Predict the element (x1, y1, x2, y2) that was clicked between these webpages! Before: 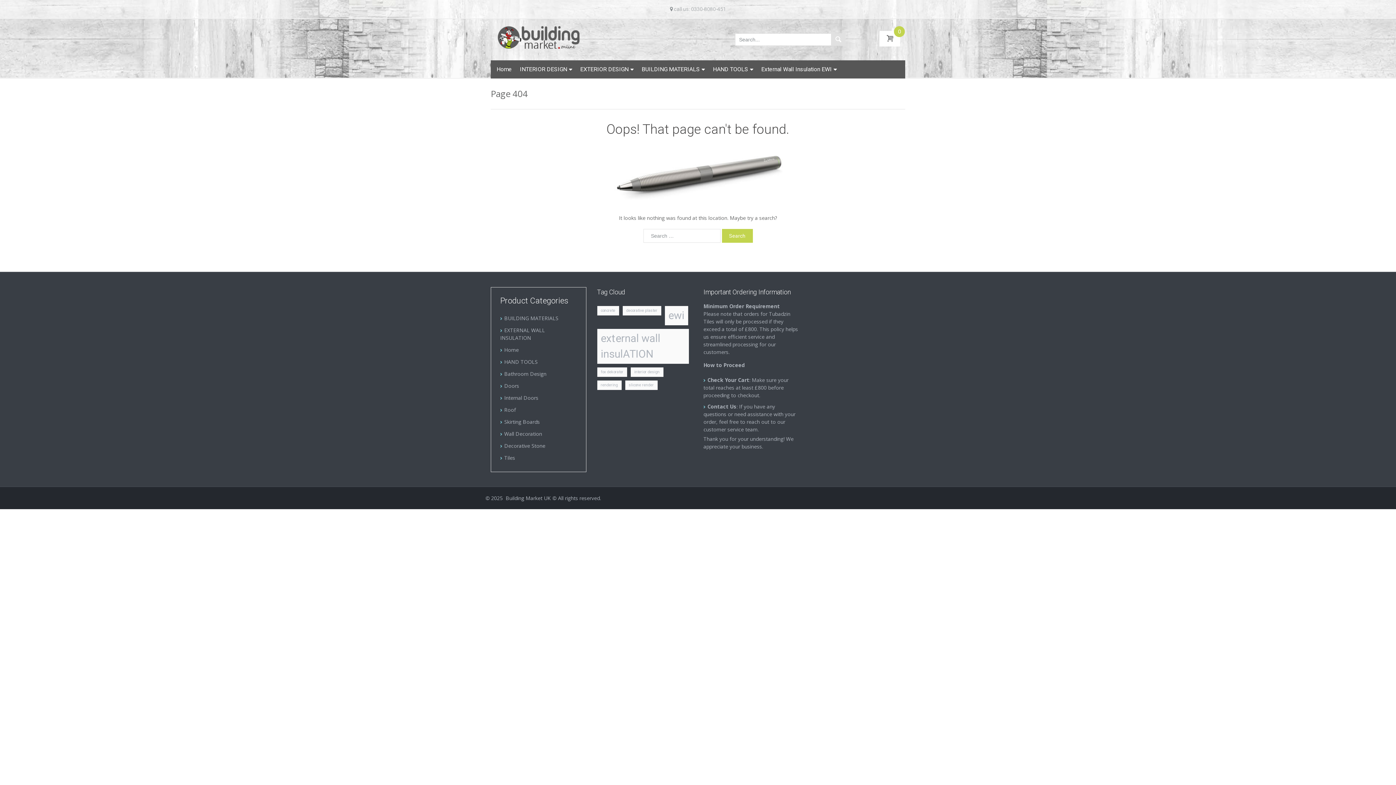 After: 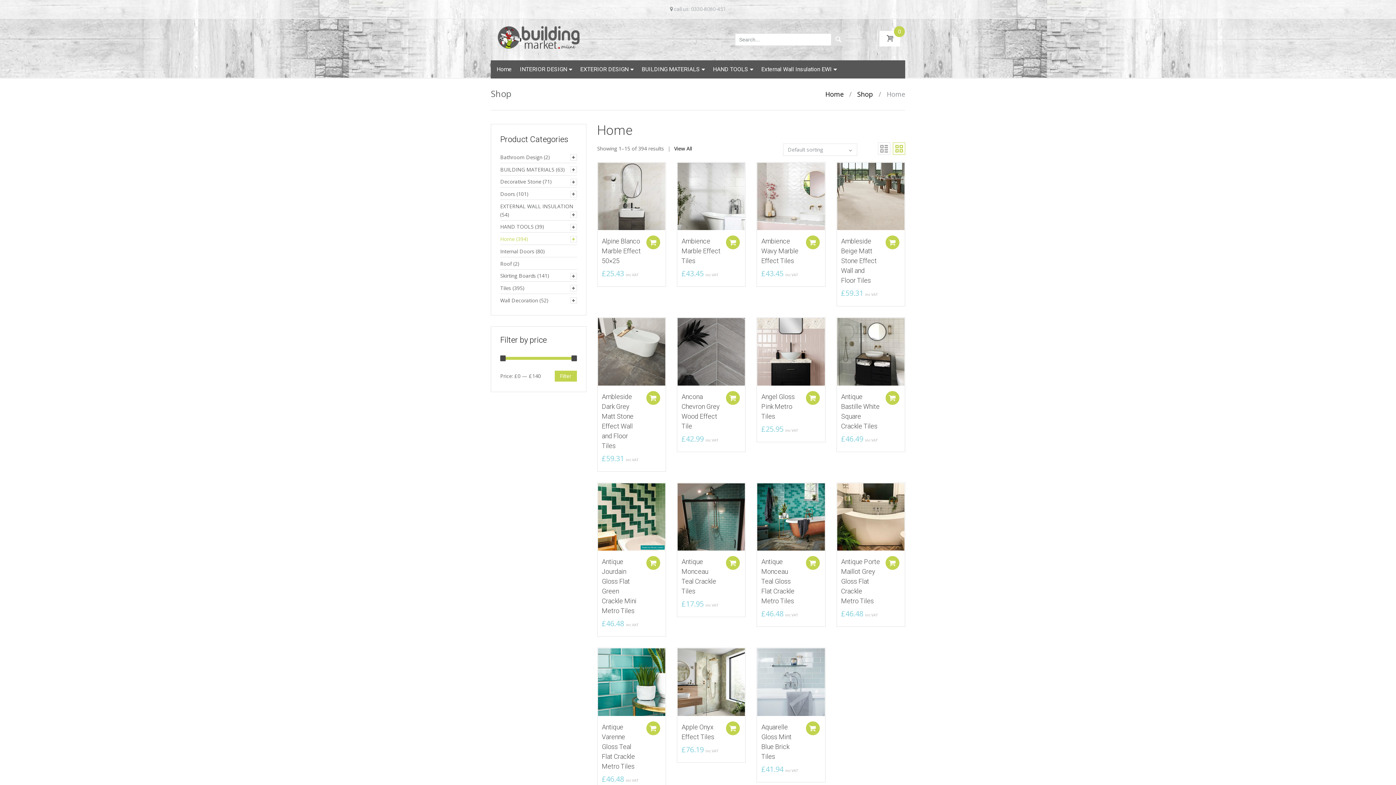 Action: label: Home bbox: (504, 346, 518, 353)